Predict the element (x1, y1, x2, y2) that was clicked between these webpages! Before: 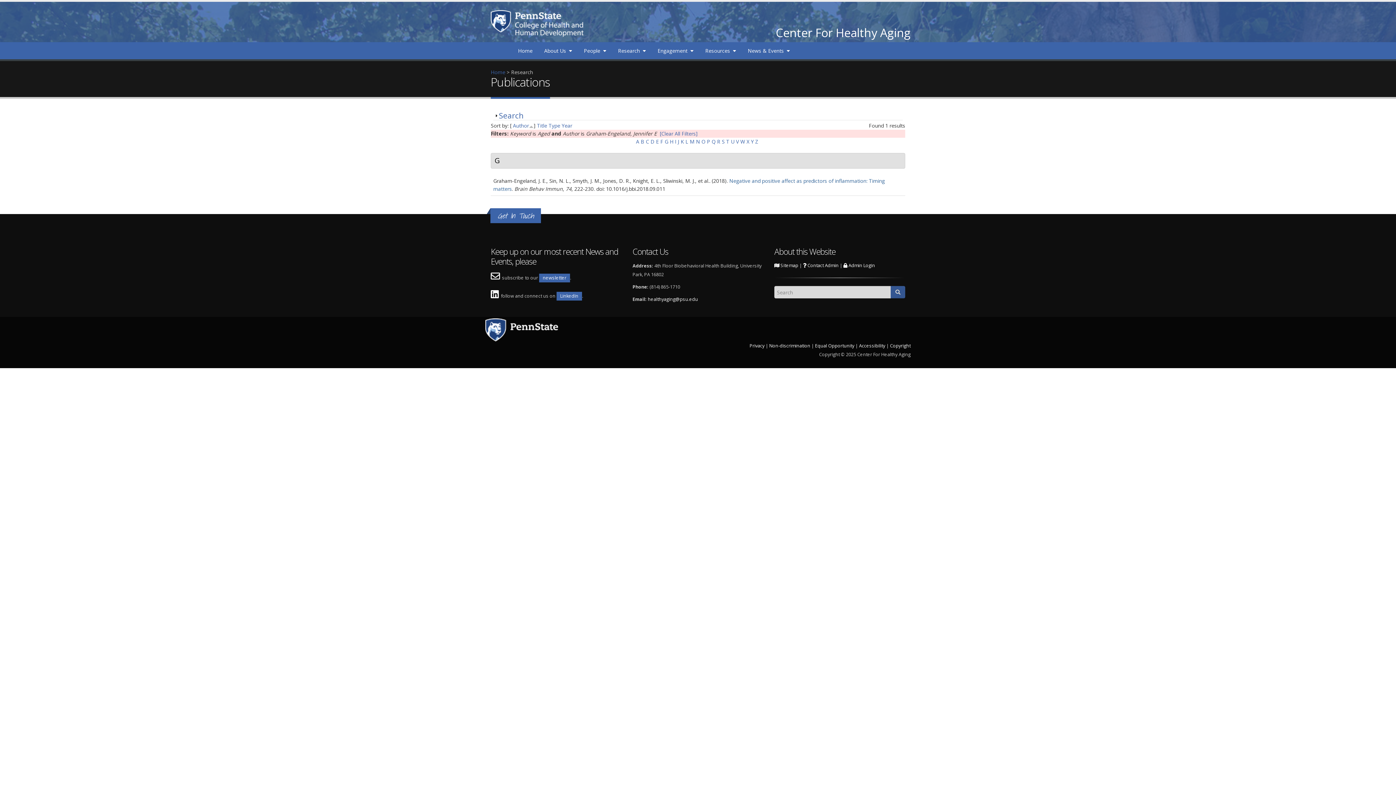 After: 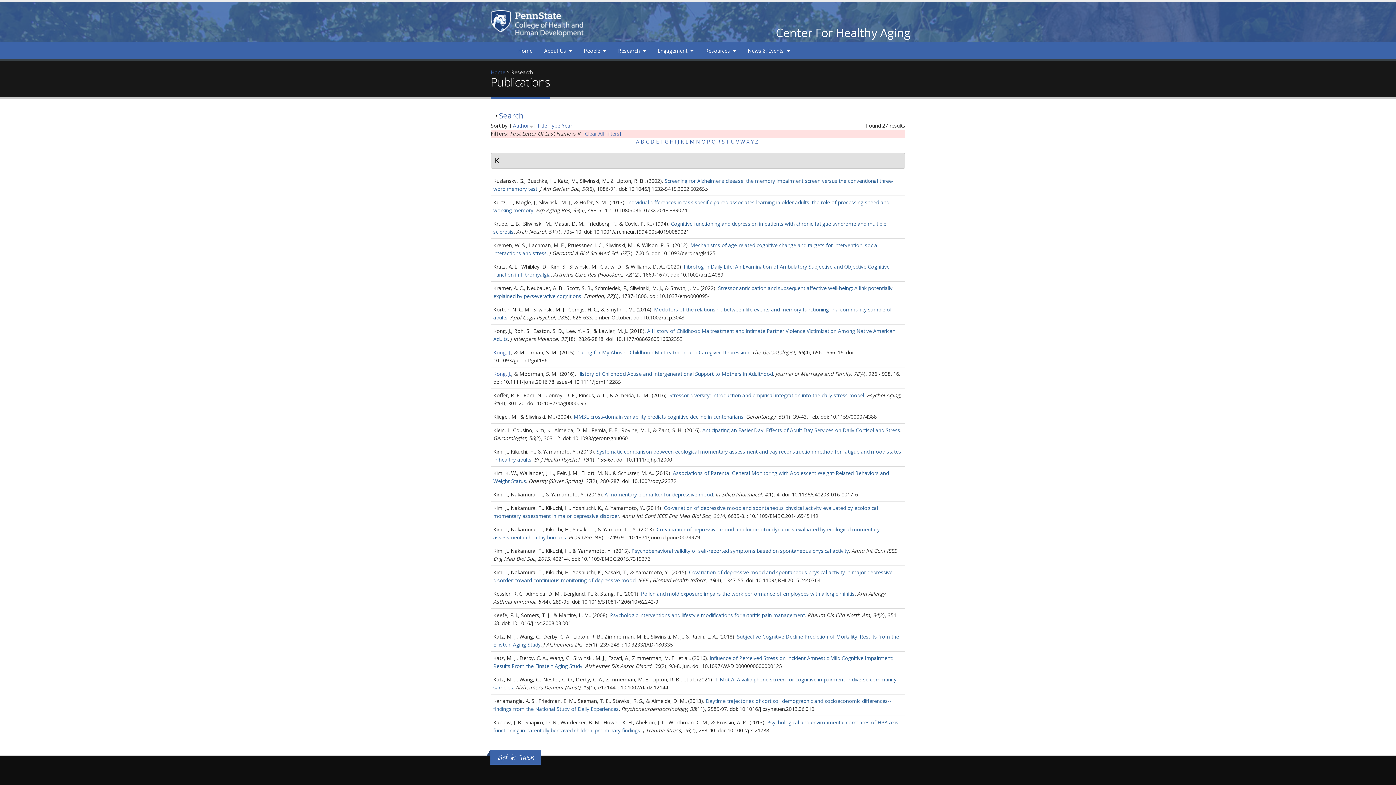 Action: label: K bbox: (680, 138, 684, 145)